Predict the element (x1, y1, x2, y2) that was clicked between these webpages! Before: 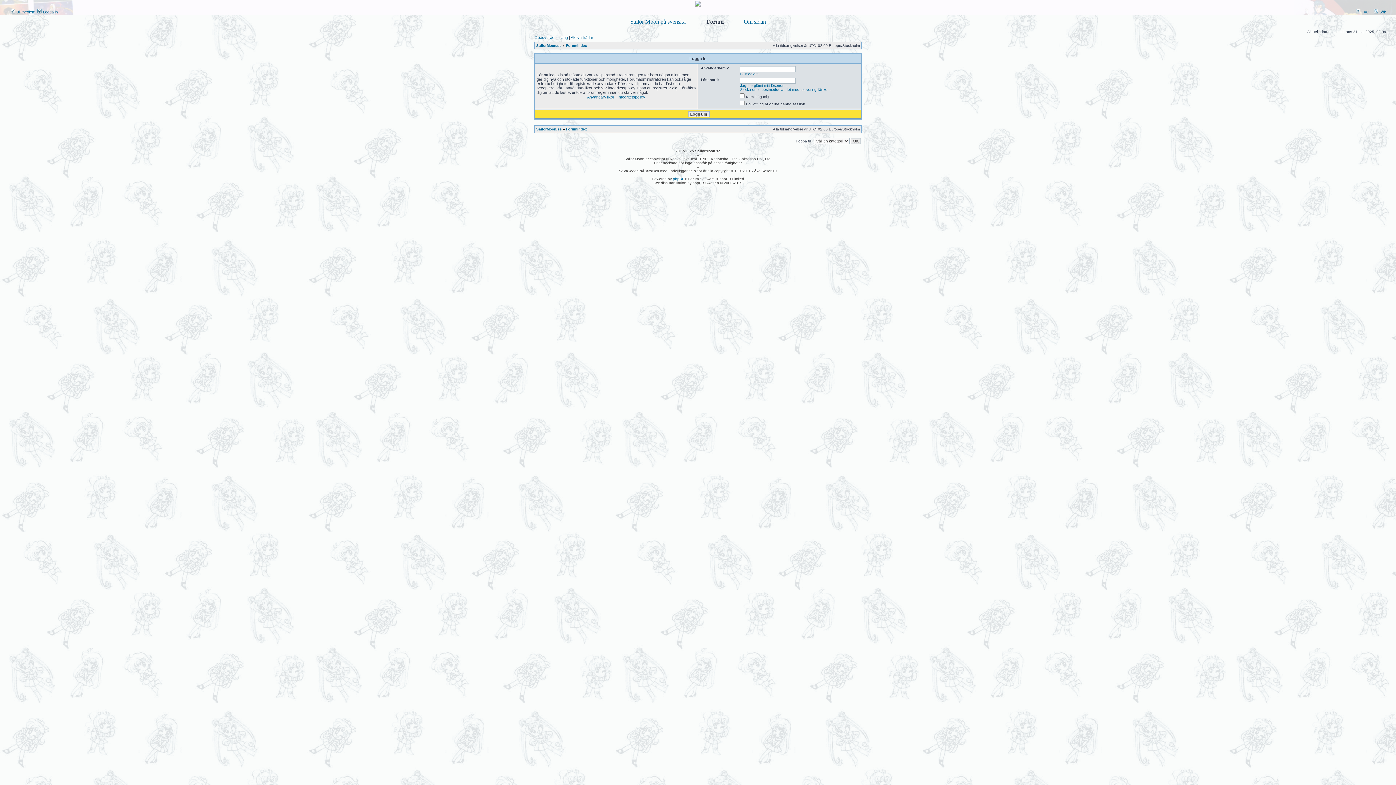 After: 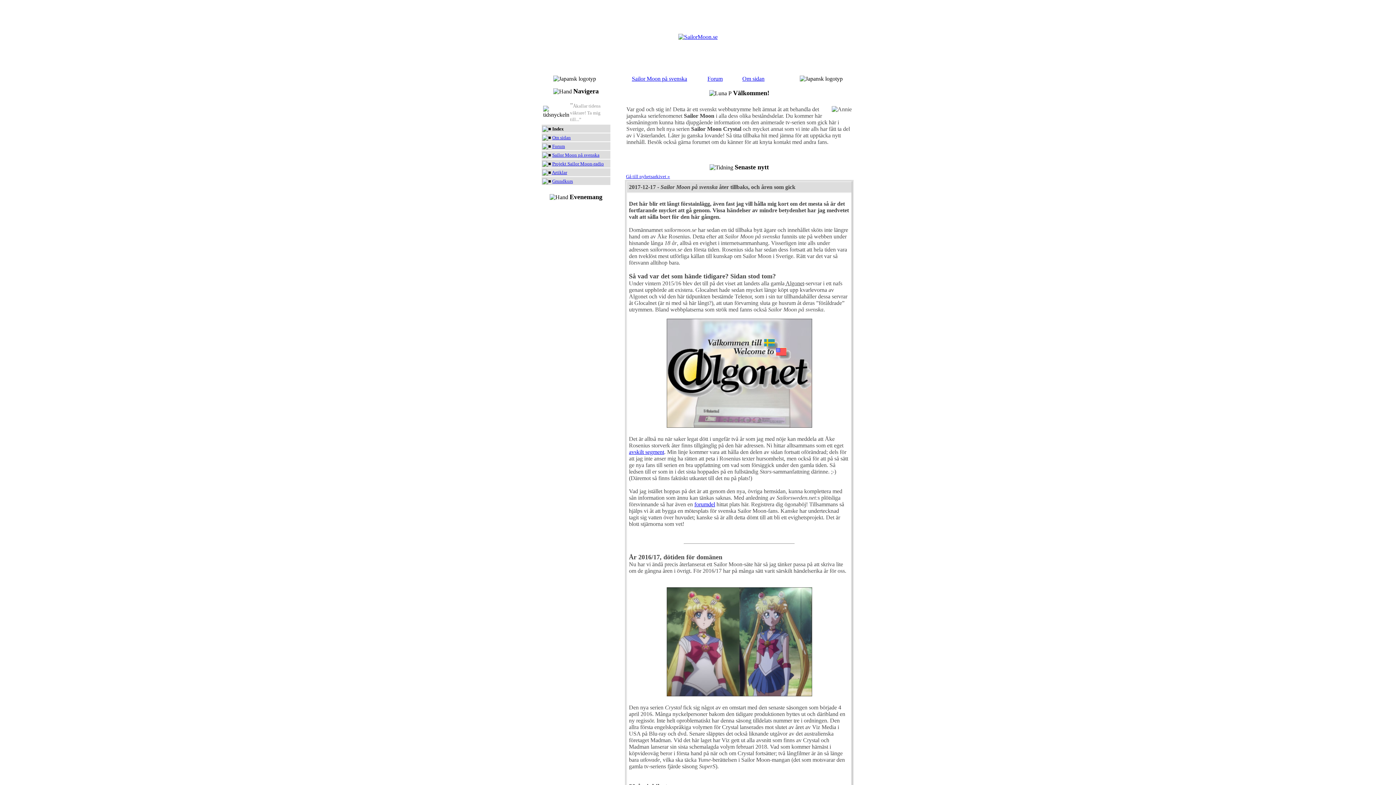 Action: bbox: (536, 43, 561, 47) label: SailorMoon.se